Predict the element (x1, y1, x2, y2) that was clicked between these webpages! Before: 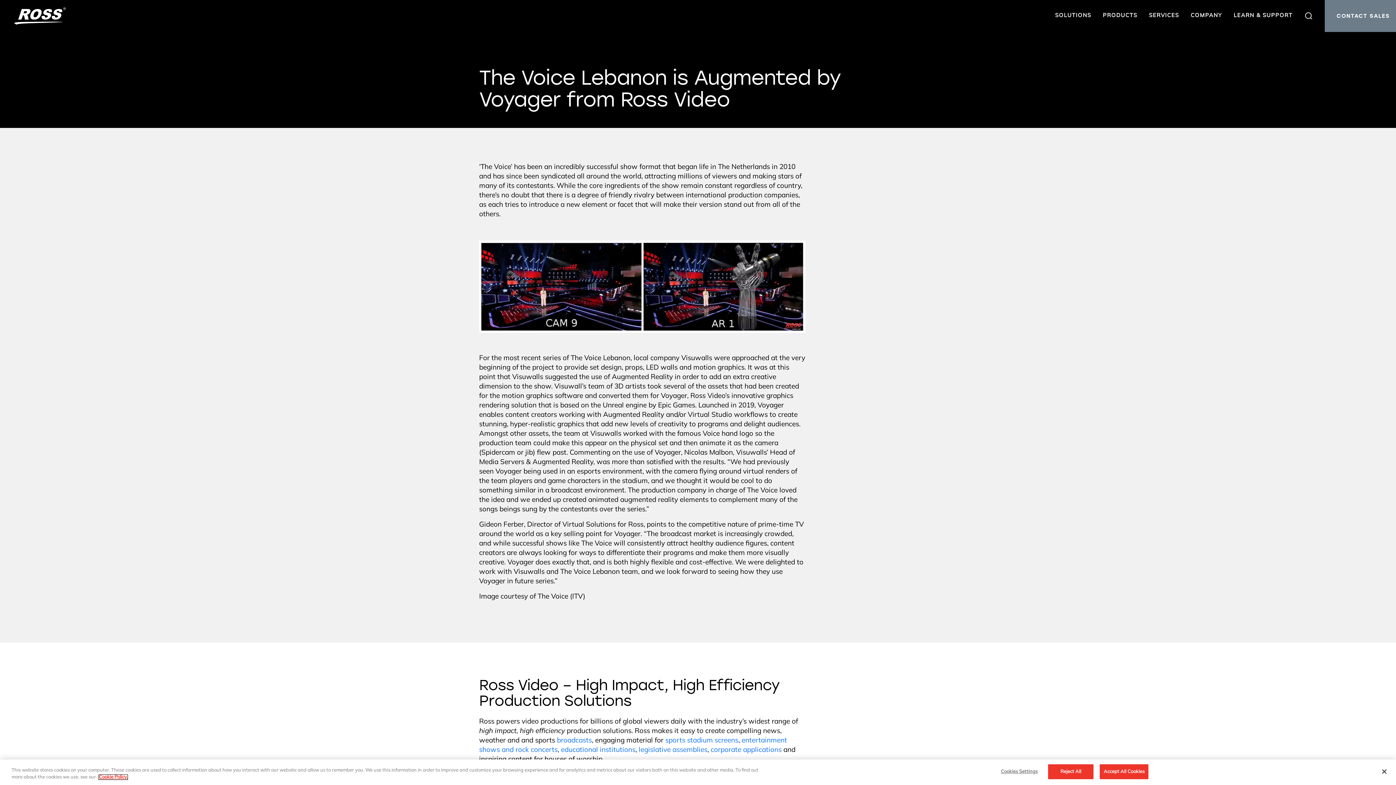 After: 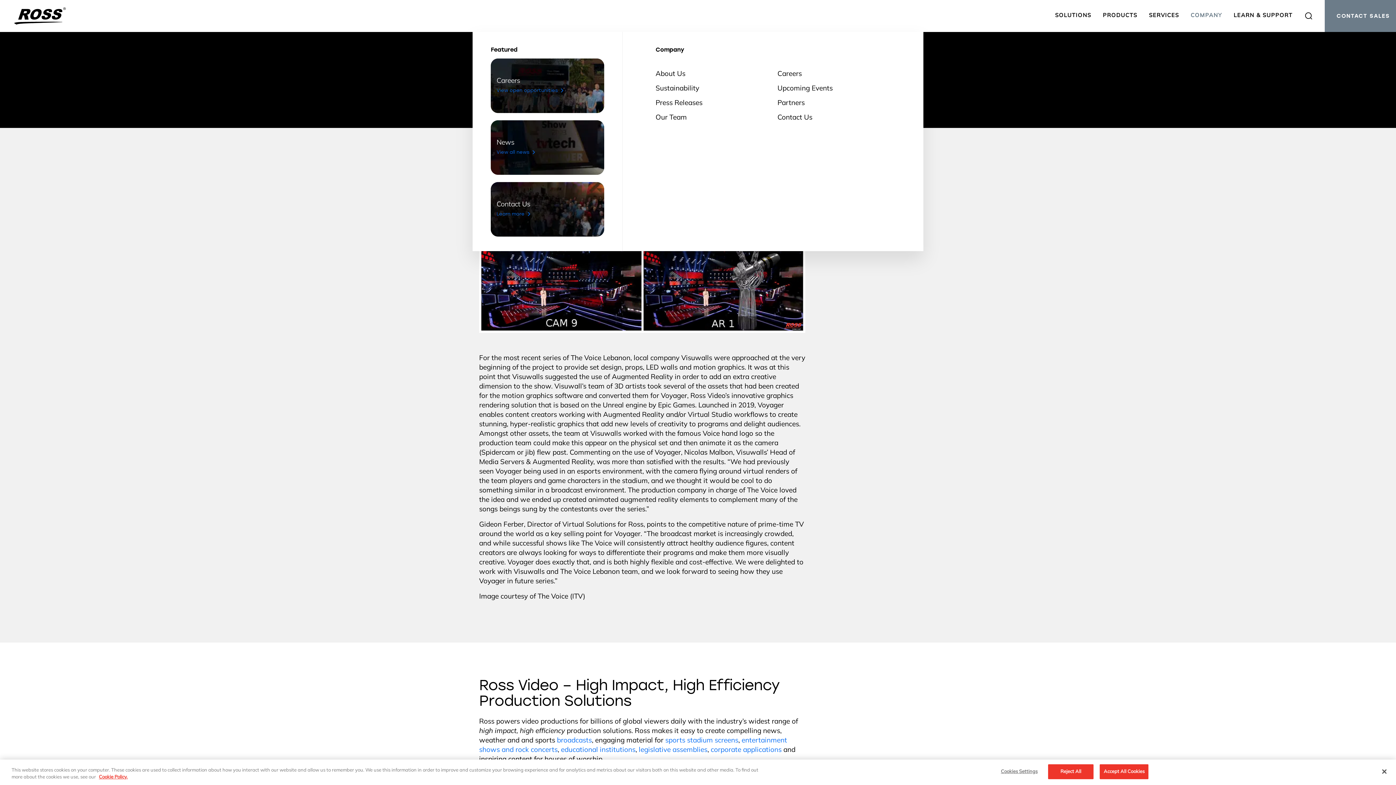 Action: bbox: (1185, 0, 1228, 32) label: COMPANY